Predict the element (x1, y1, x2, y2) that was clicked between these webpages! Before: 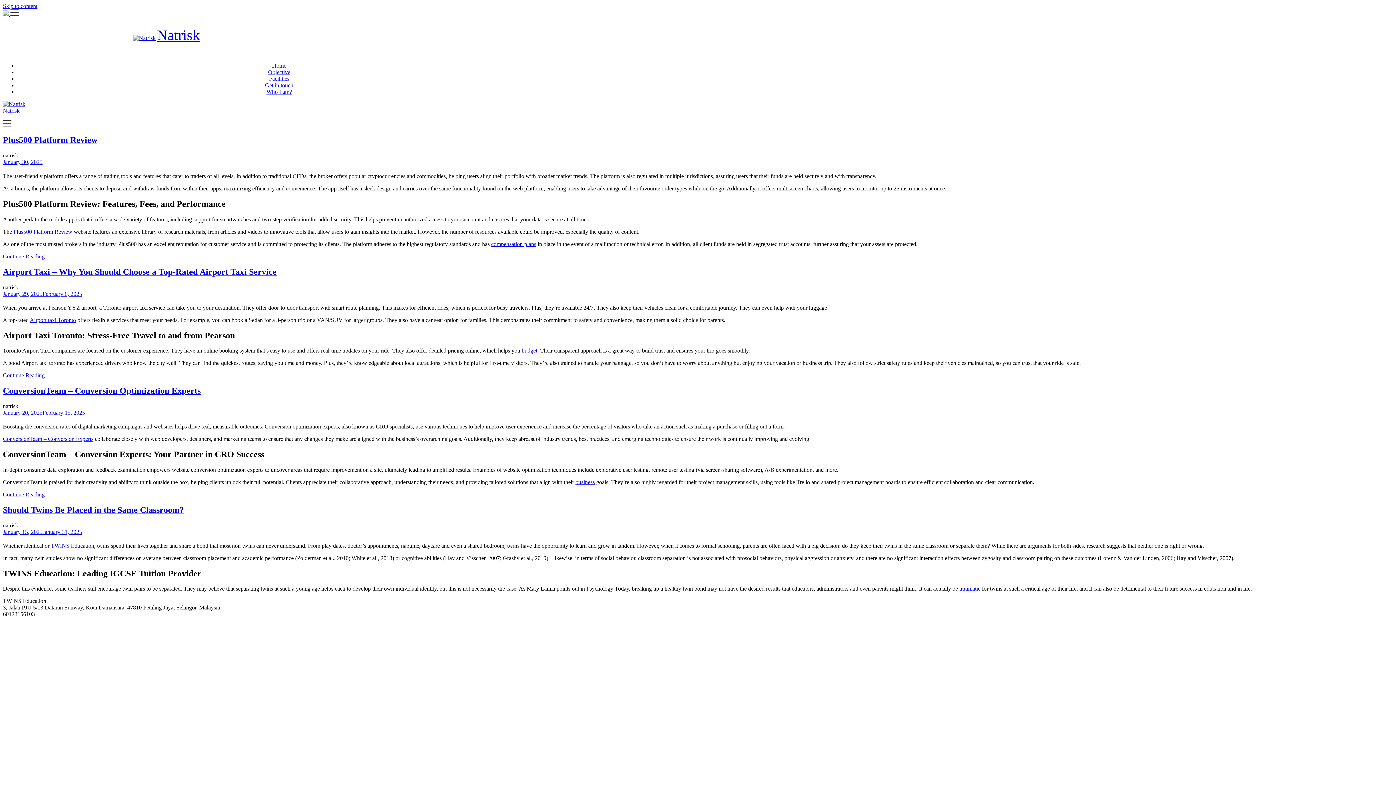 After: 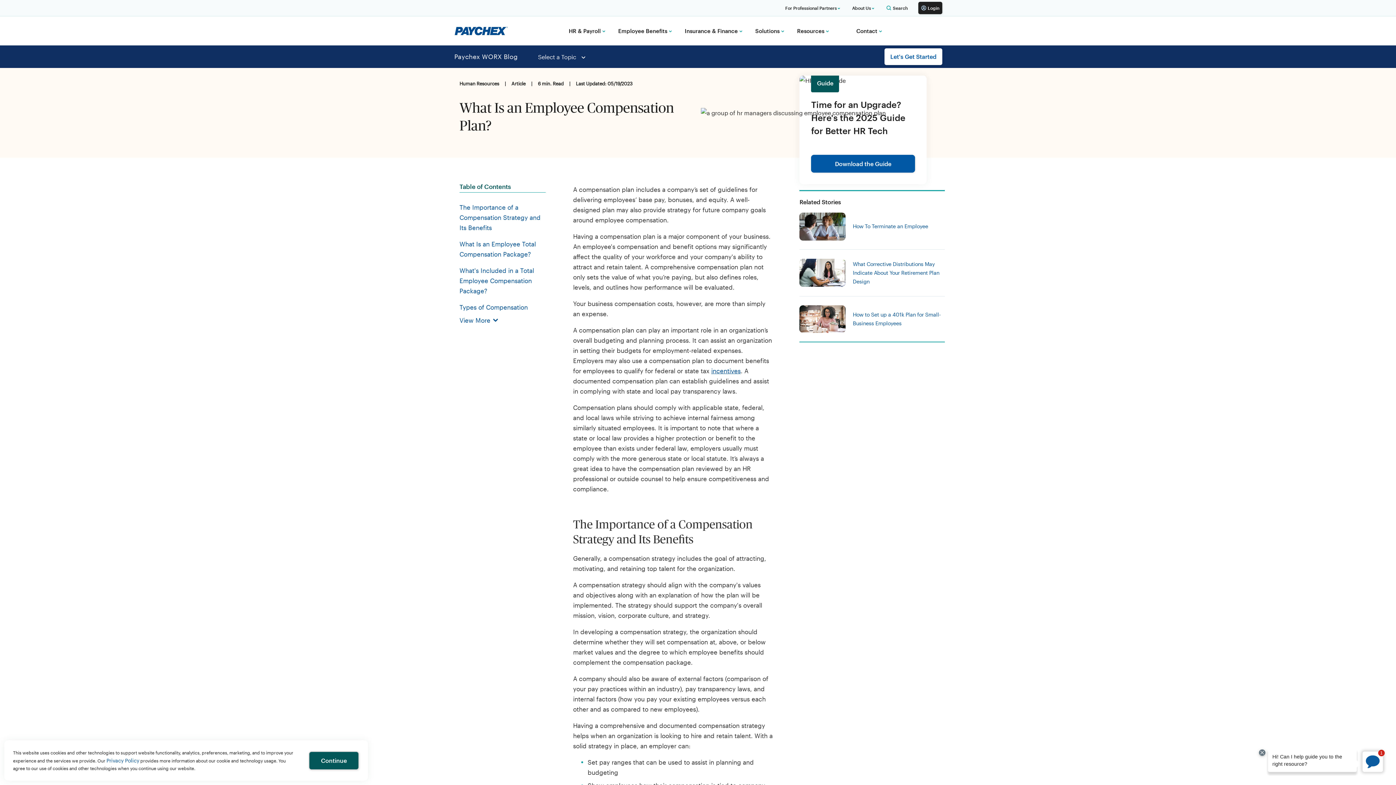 Action: bbox: (491, 241, 536, 247) label: compensation plans